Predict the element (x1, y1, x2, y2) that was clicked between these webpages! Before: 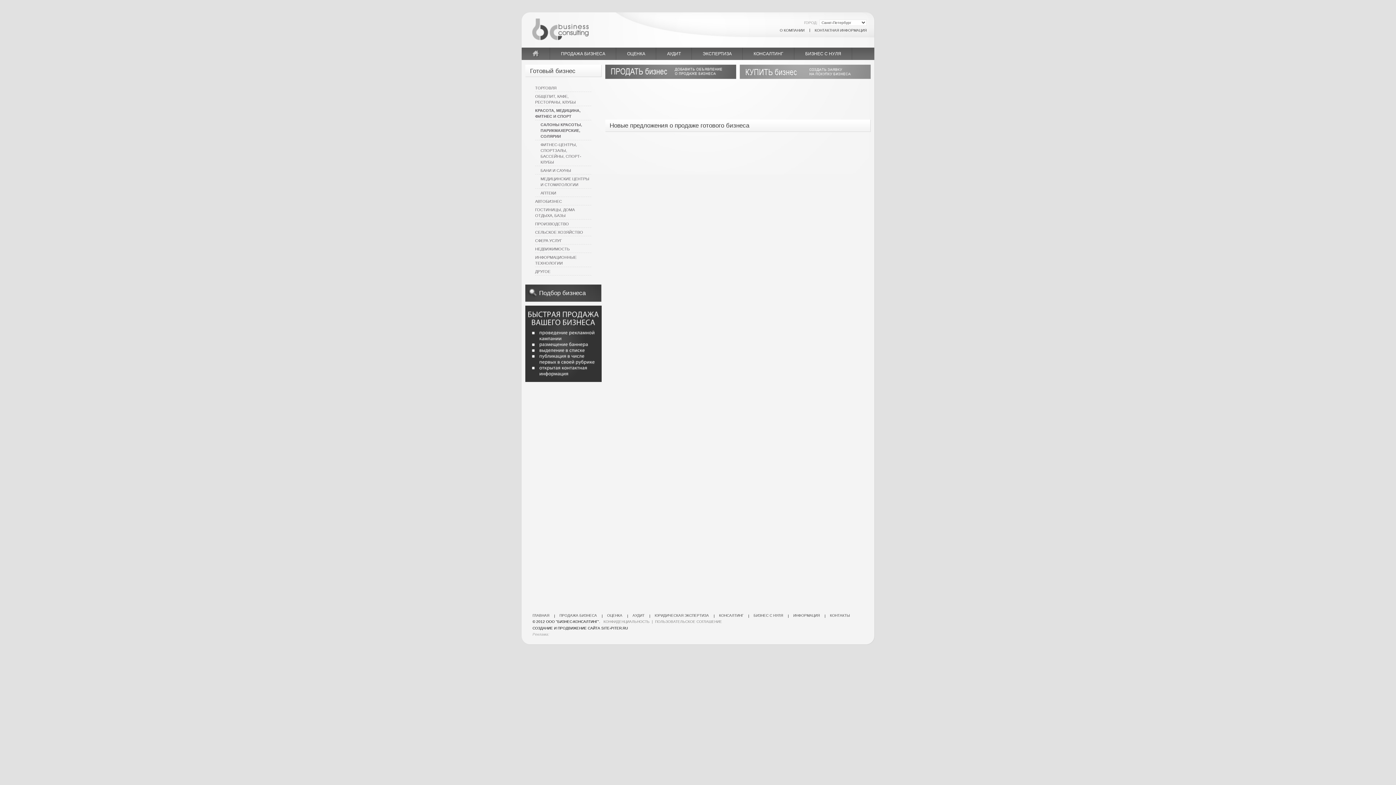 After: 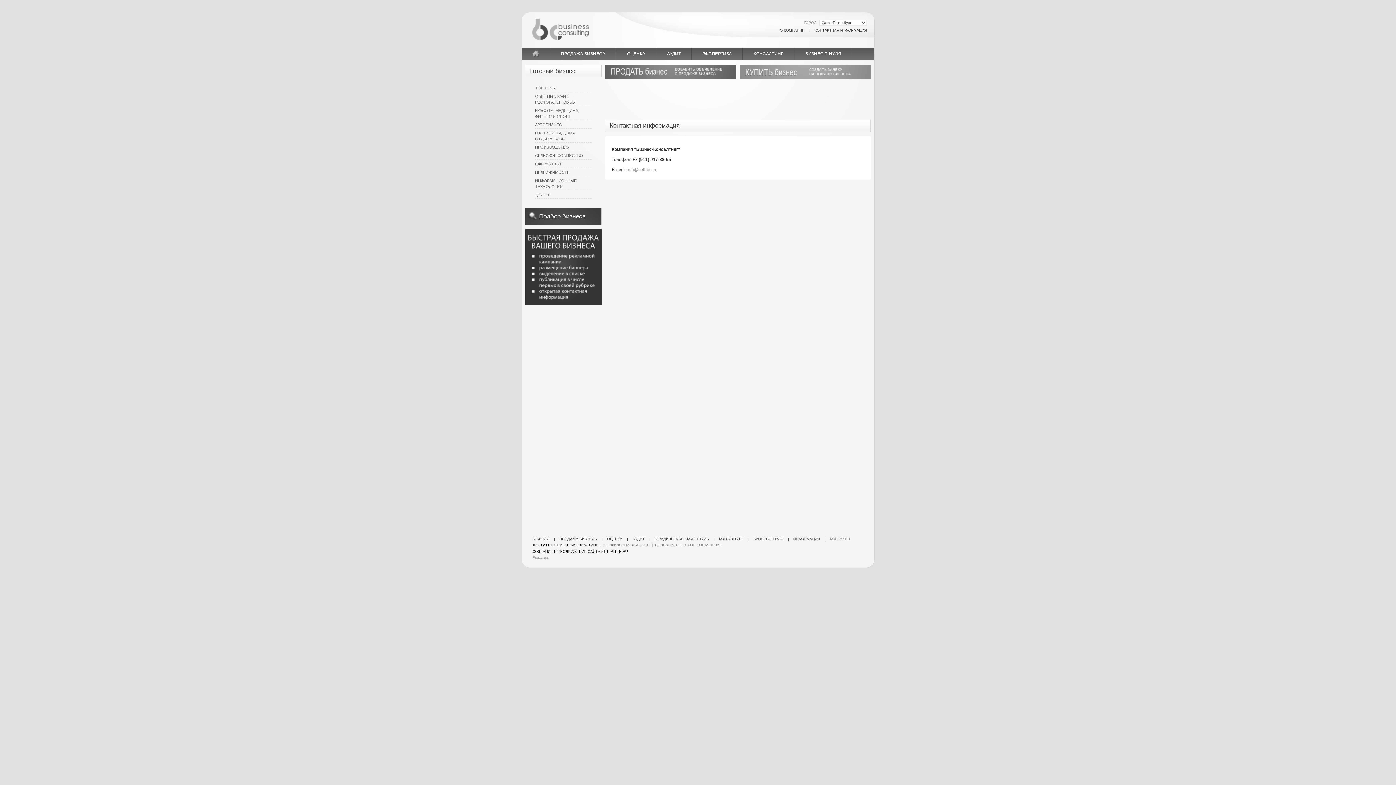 Action: bbox: (825, 613, 855, 618) label: КОНТАКТЫ